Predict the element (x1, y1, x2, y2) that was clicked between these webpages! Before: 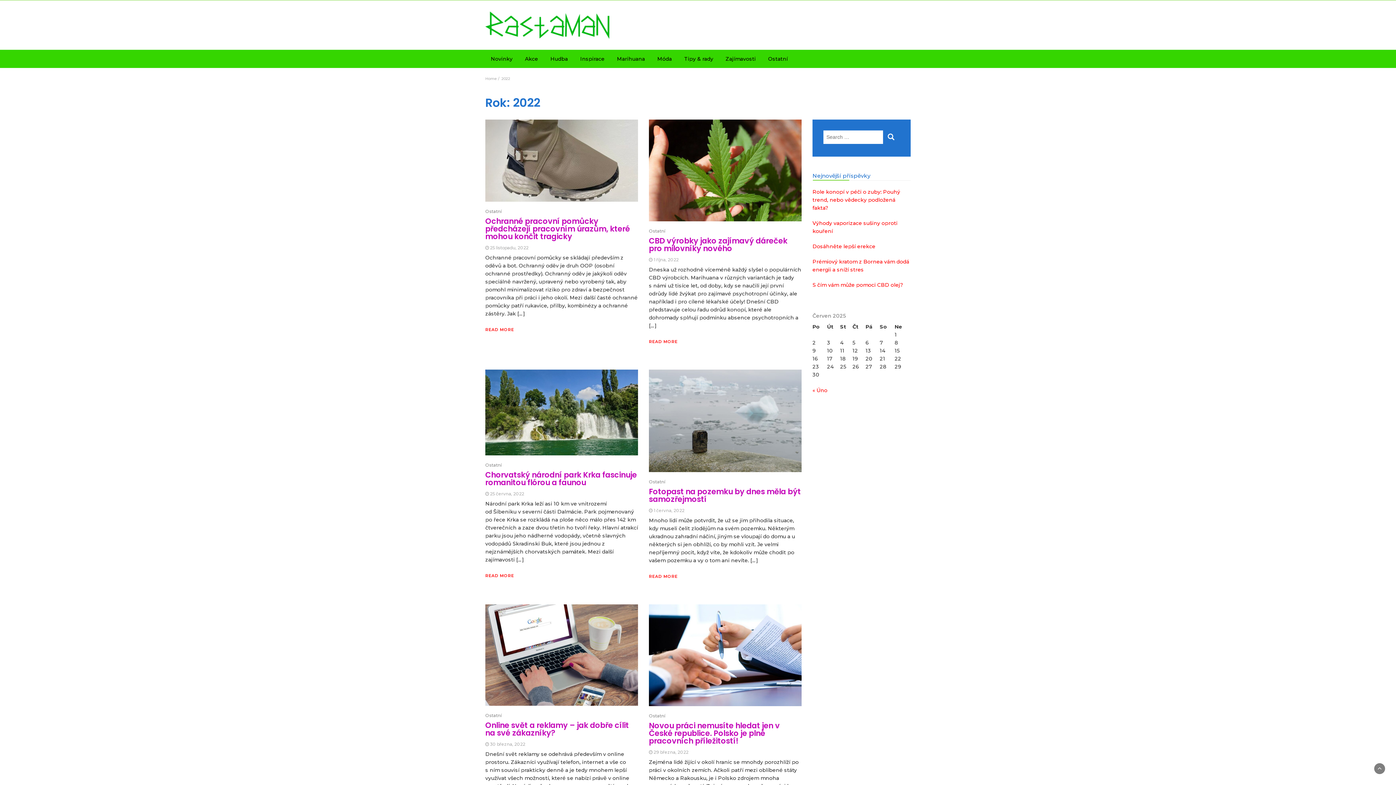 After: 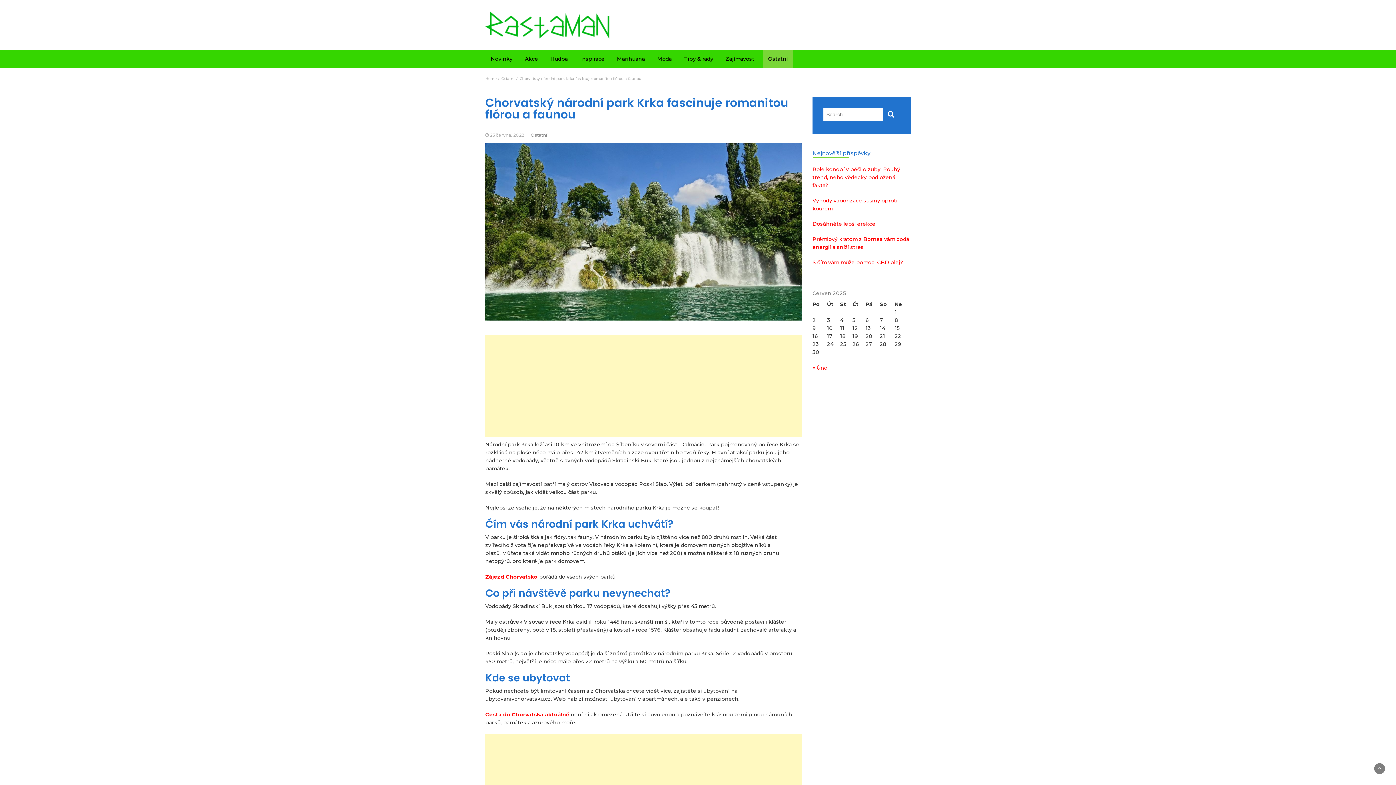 Action: label: Chorvatský národní park Krka fascinuje romanitou flórou a faunou bbox: (485, 469, 637, 487)